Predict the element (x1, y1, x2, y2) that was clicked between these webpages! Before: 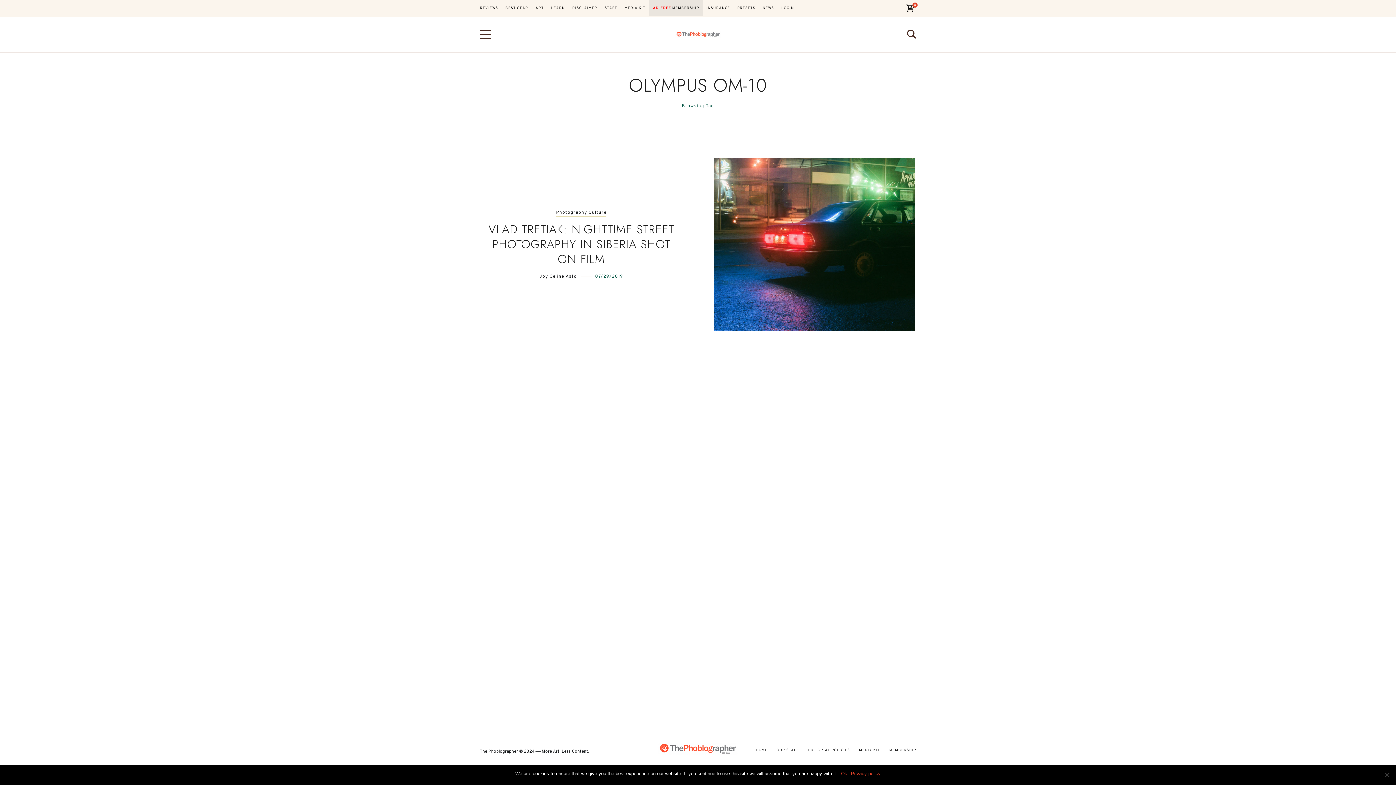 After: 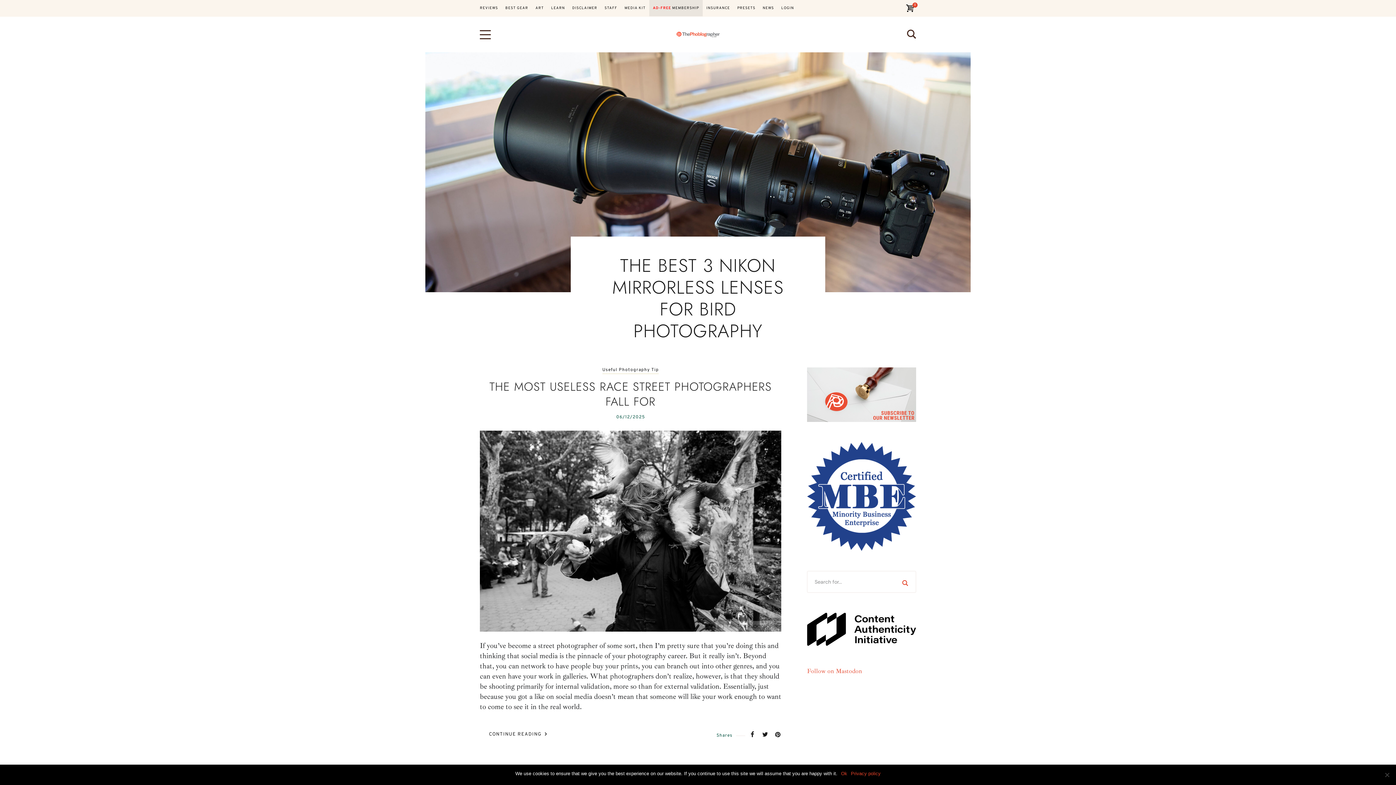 Action: bbox: (675, 20, 720, 48)